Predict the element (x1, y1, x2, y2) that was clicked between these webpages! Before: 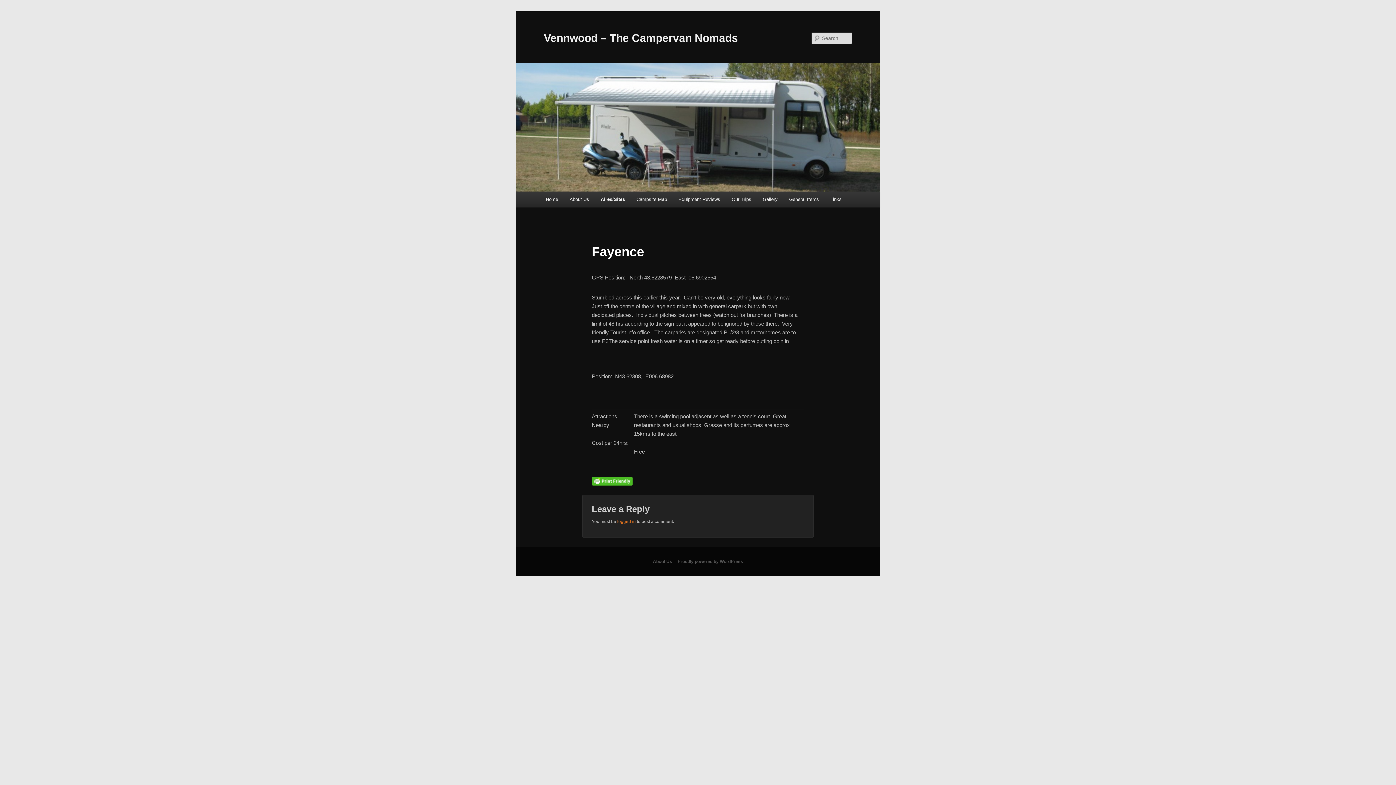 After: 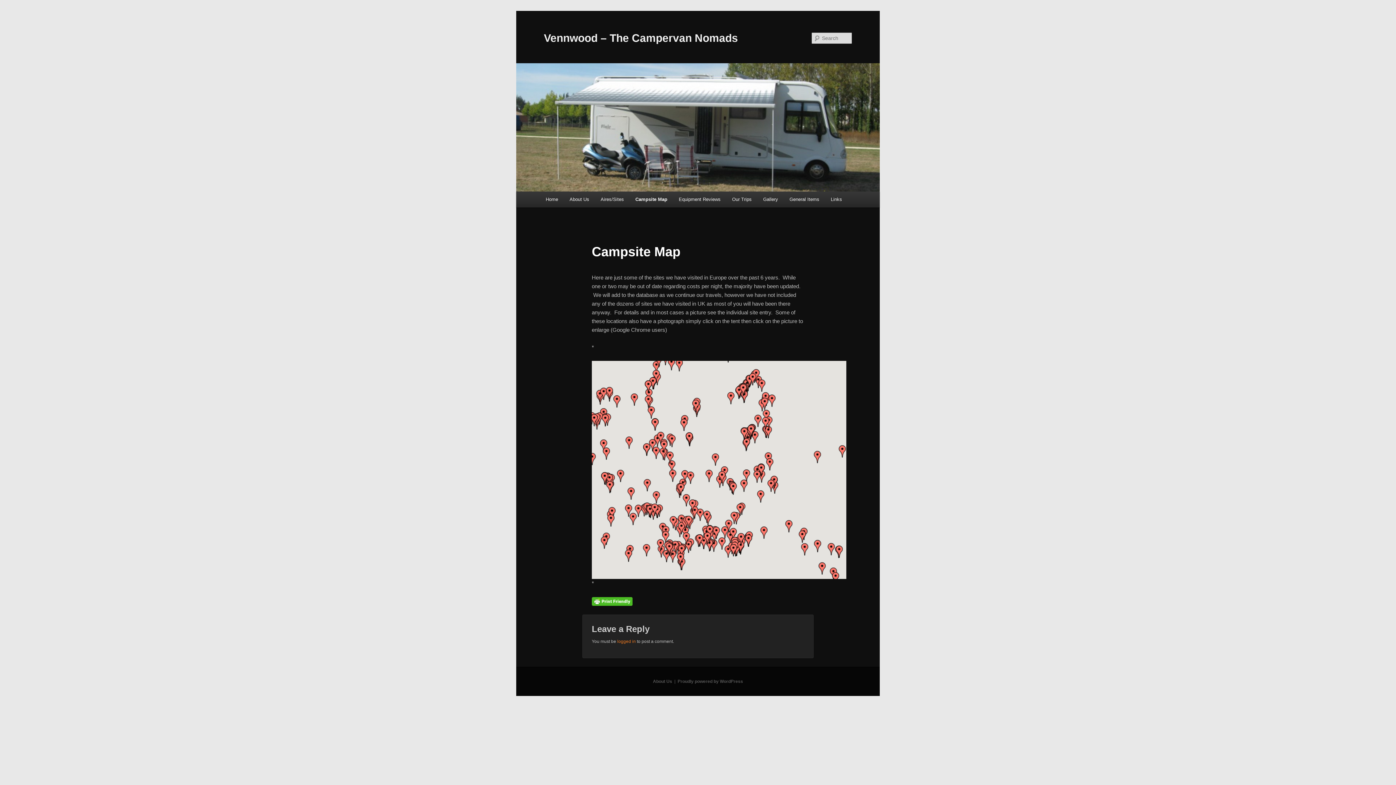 Action: bbox: (630, 191, 672, 207) label: Campsite Map